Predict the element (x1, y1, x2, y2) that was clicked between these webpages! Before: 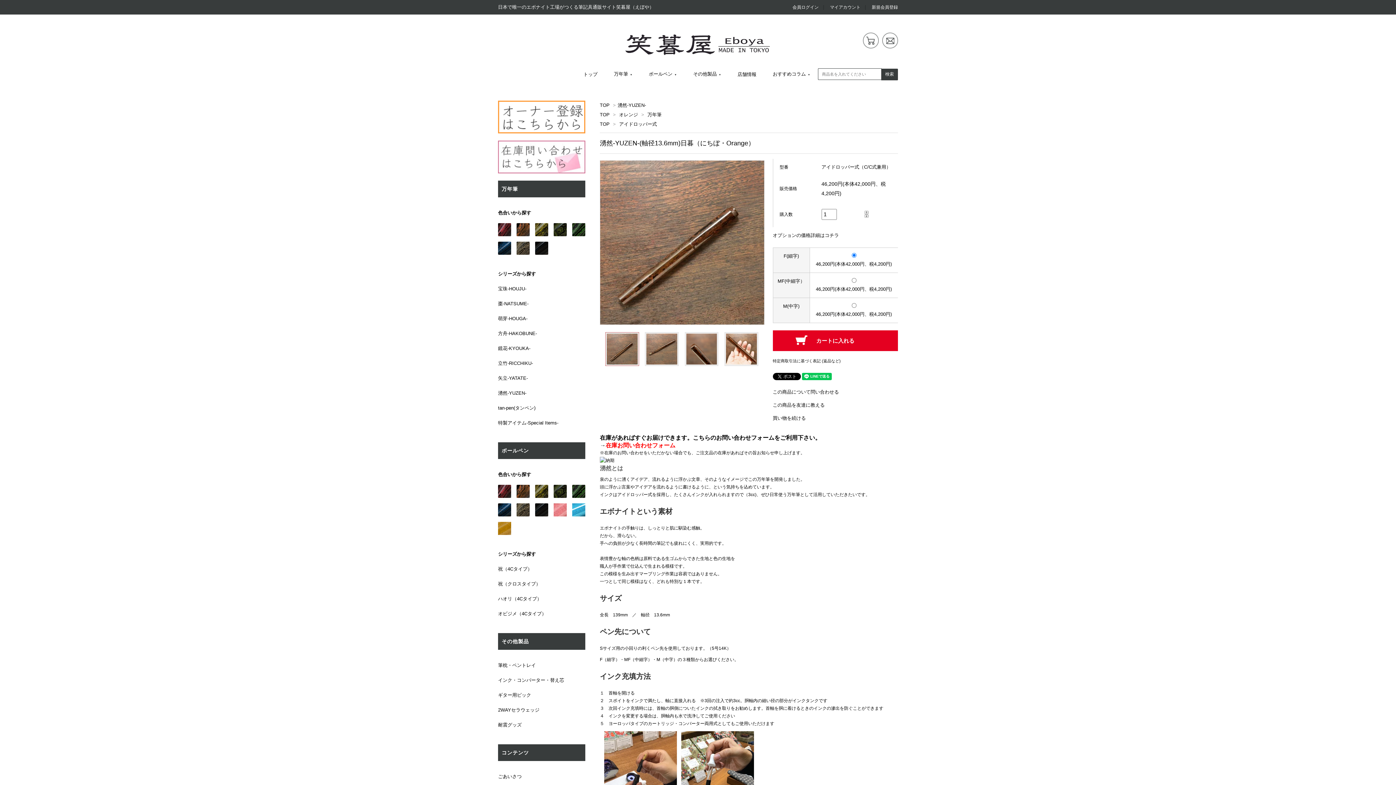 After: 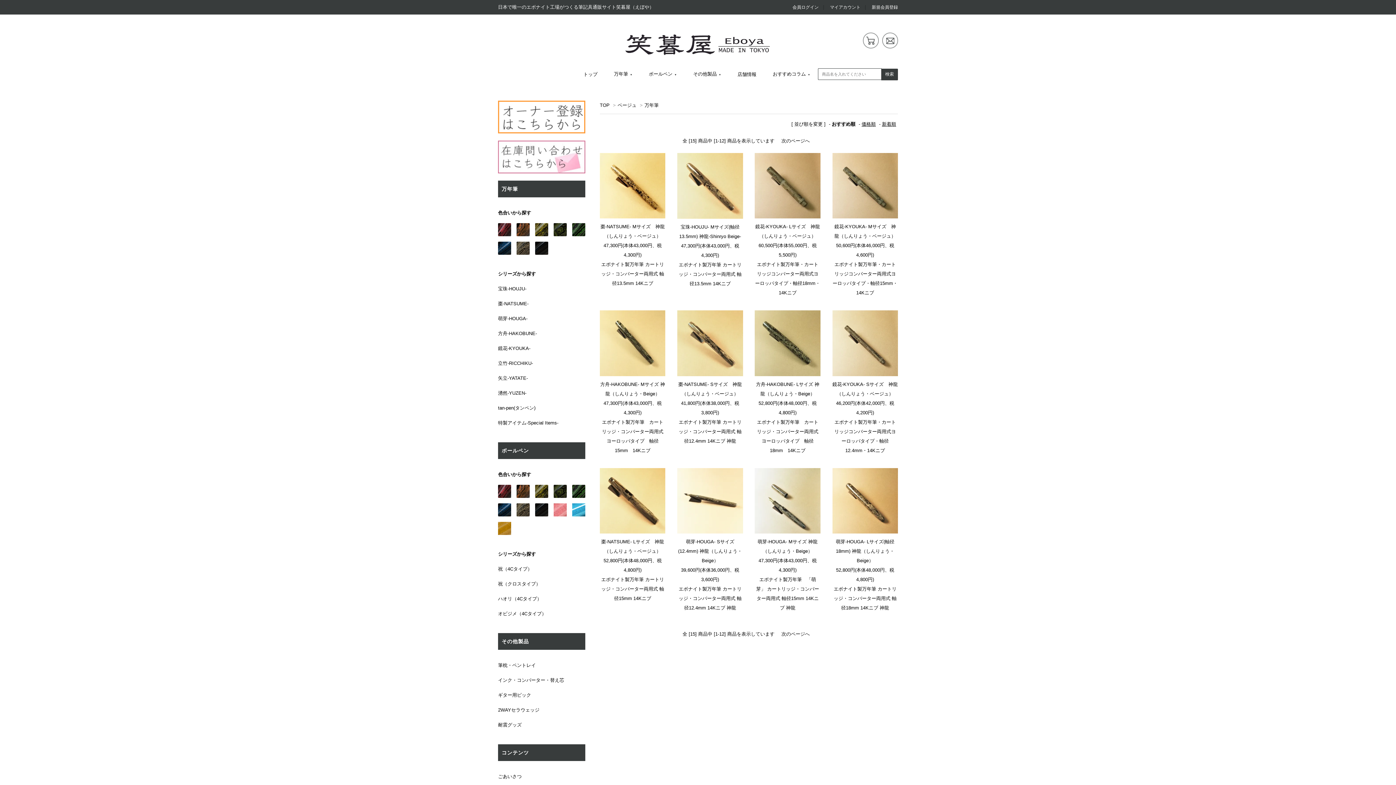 Action: bbox: (516, 247, 529, 252)